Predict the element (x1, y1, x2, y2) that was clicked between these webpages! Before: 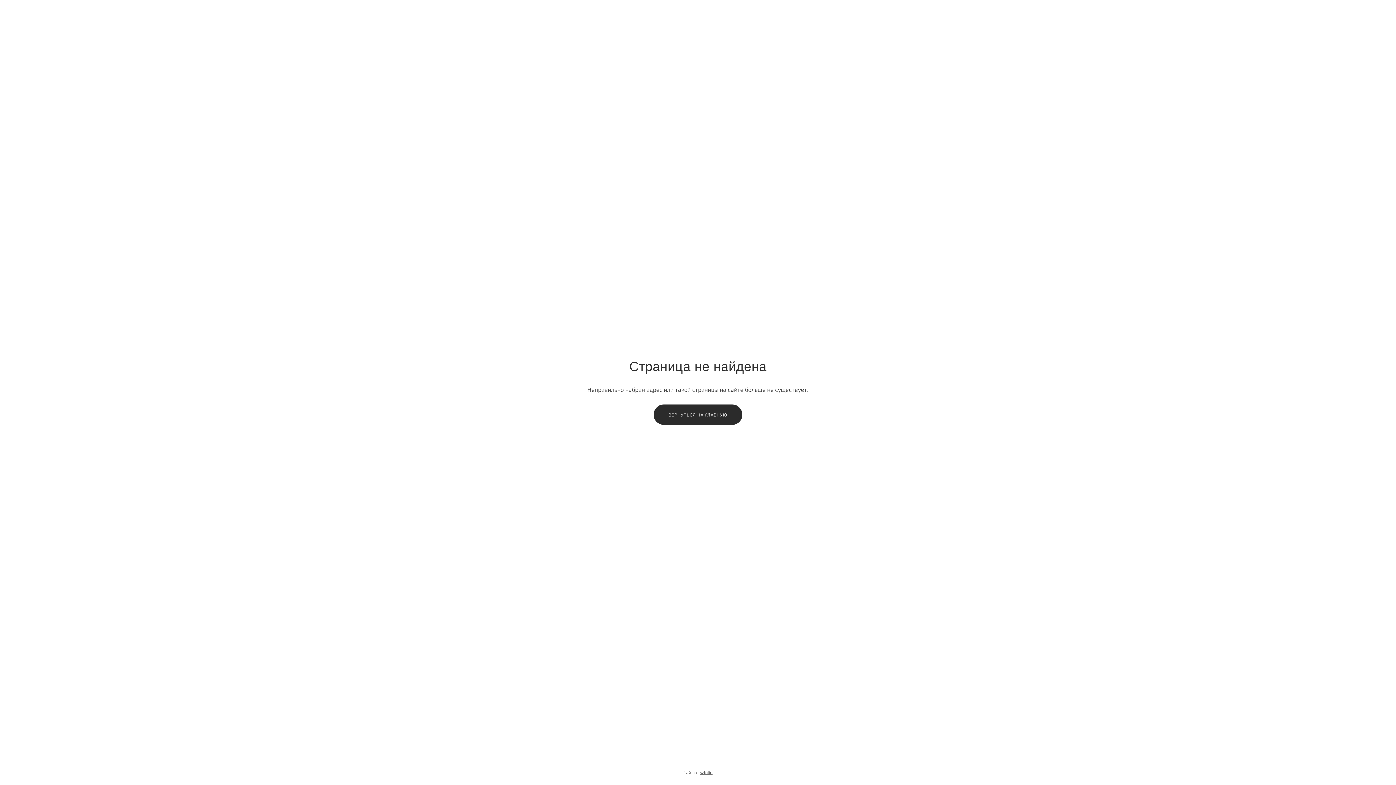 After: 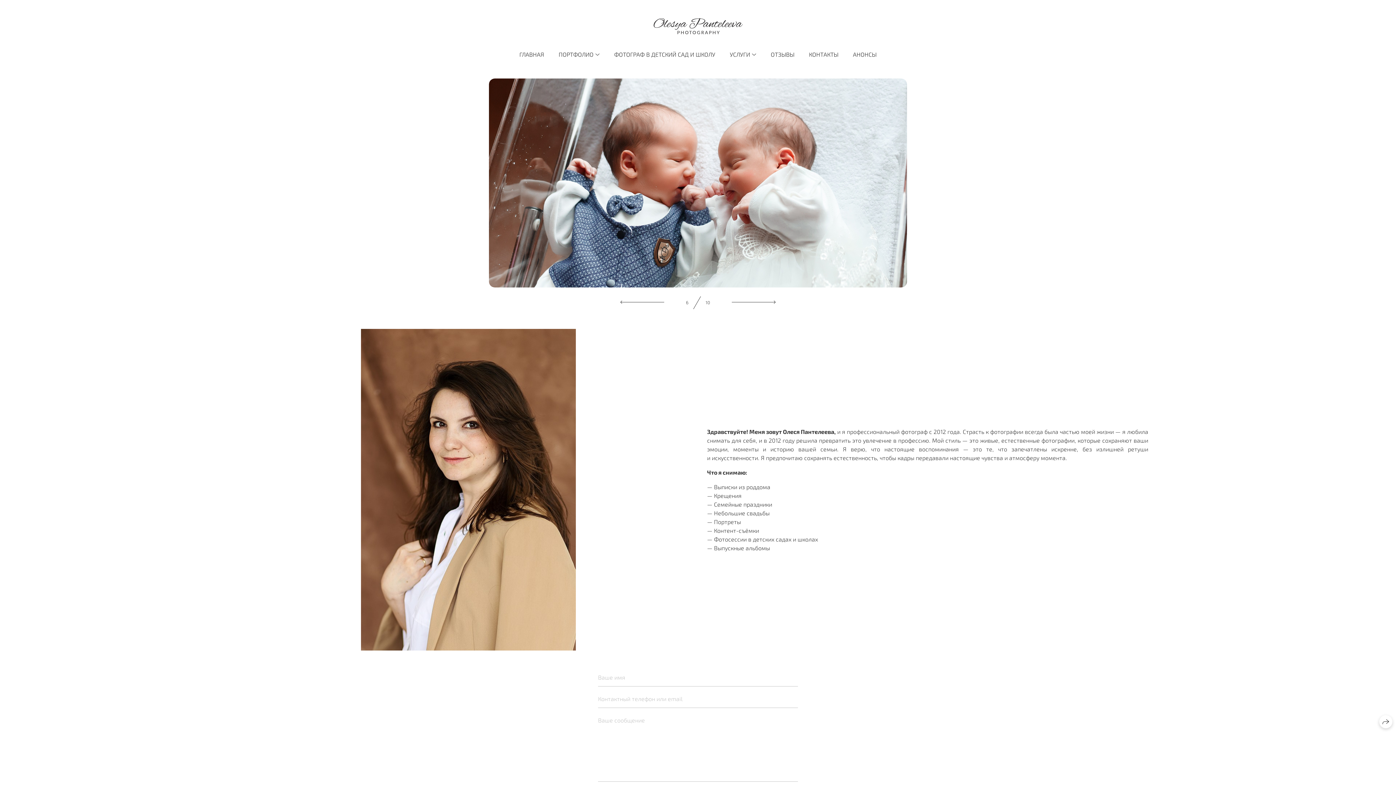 Action: label: ВЕРНУТЬСЯ НА ГЛАВНУЮ bbox: (653, 404, 742, 425)